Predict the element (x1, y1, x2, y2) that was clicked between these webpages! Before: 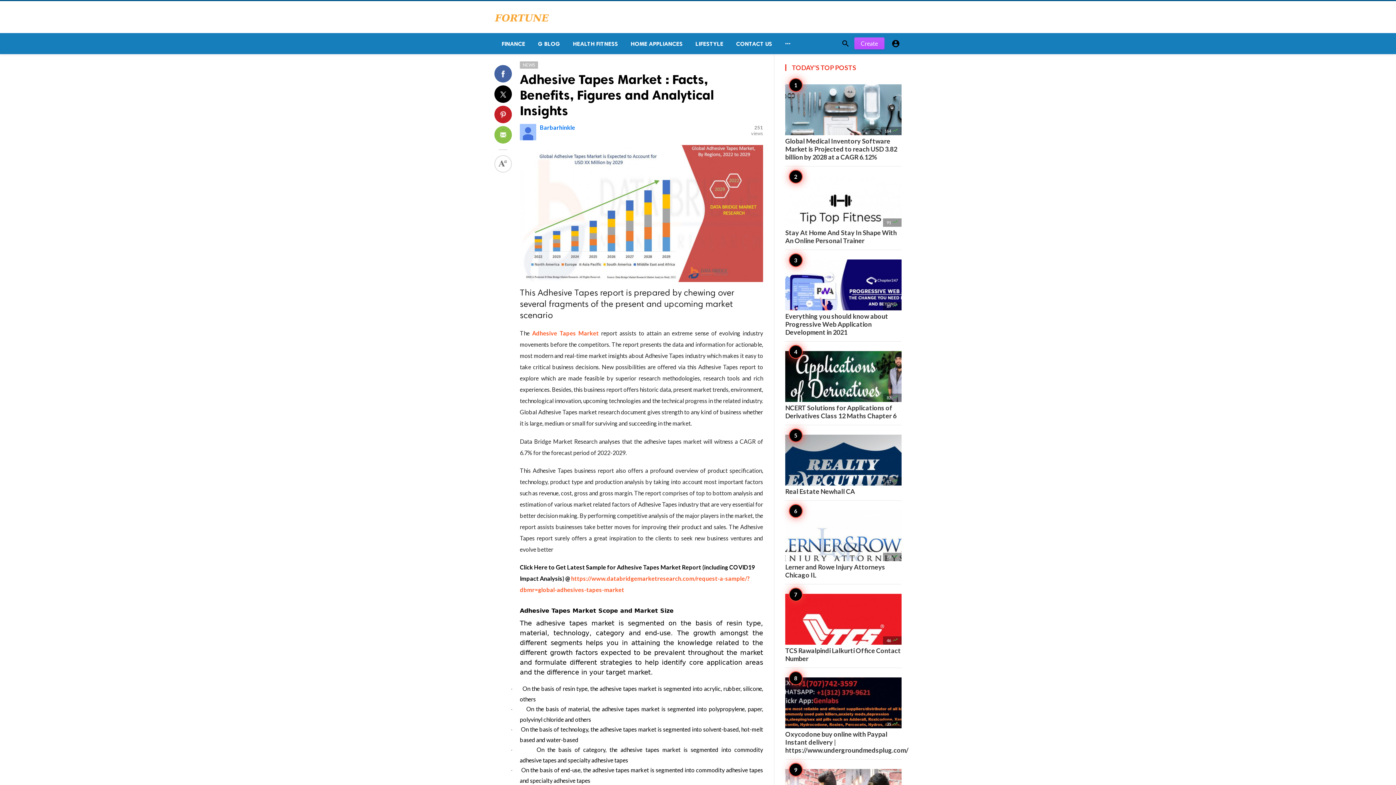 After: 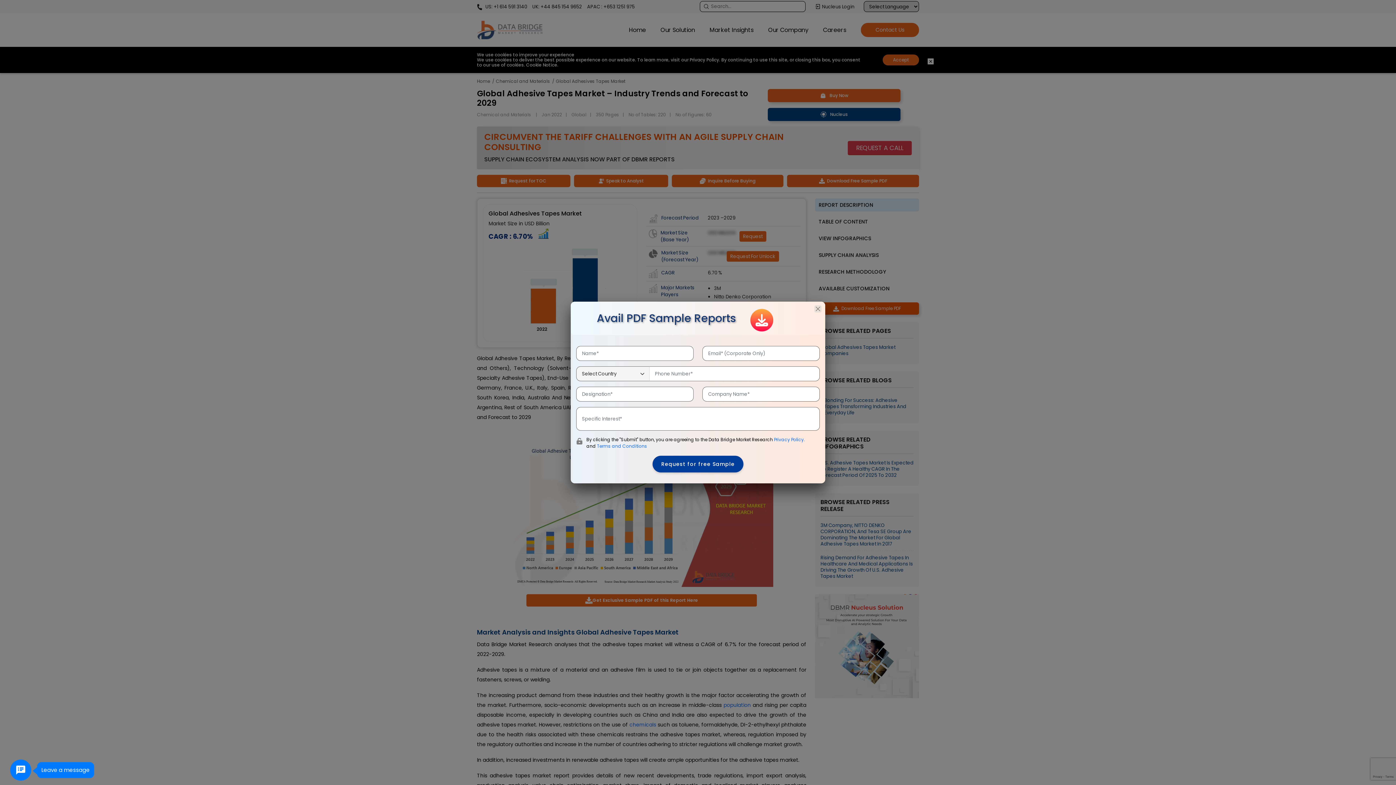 Action: bbox: (532, 329, 598, 337) label: Adhesive Tapes Market